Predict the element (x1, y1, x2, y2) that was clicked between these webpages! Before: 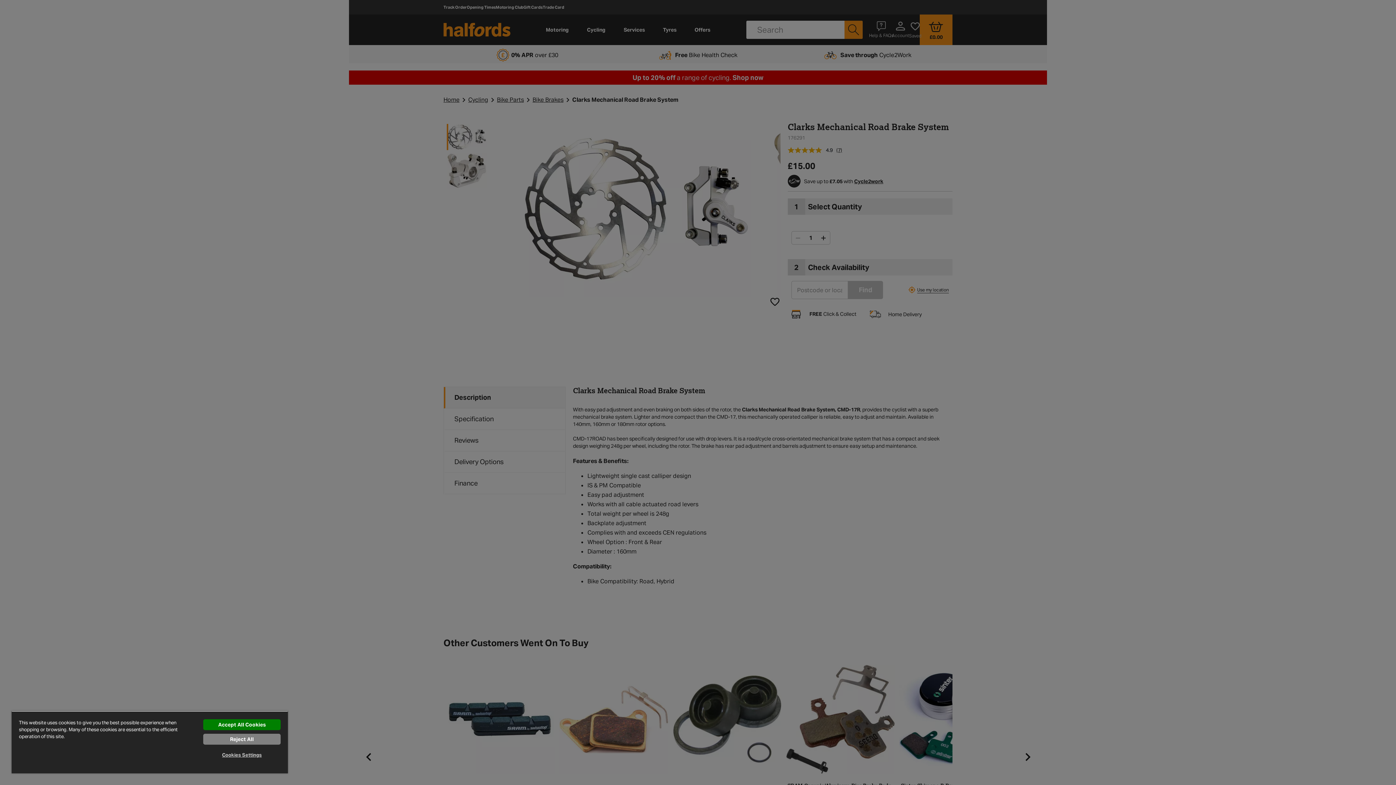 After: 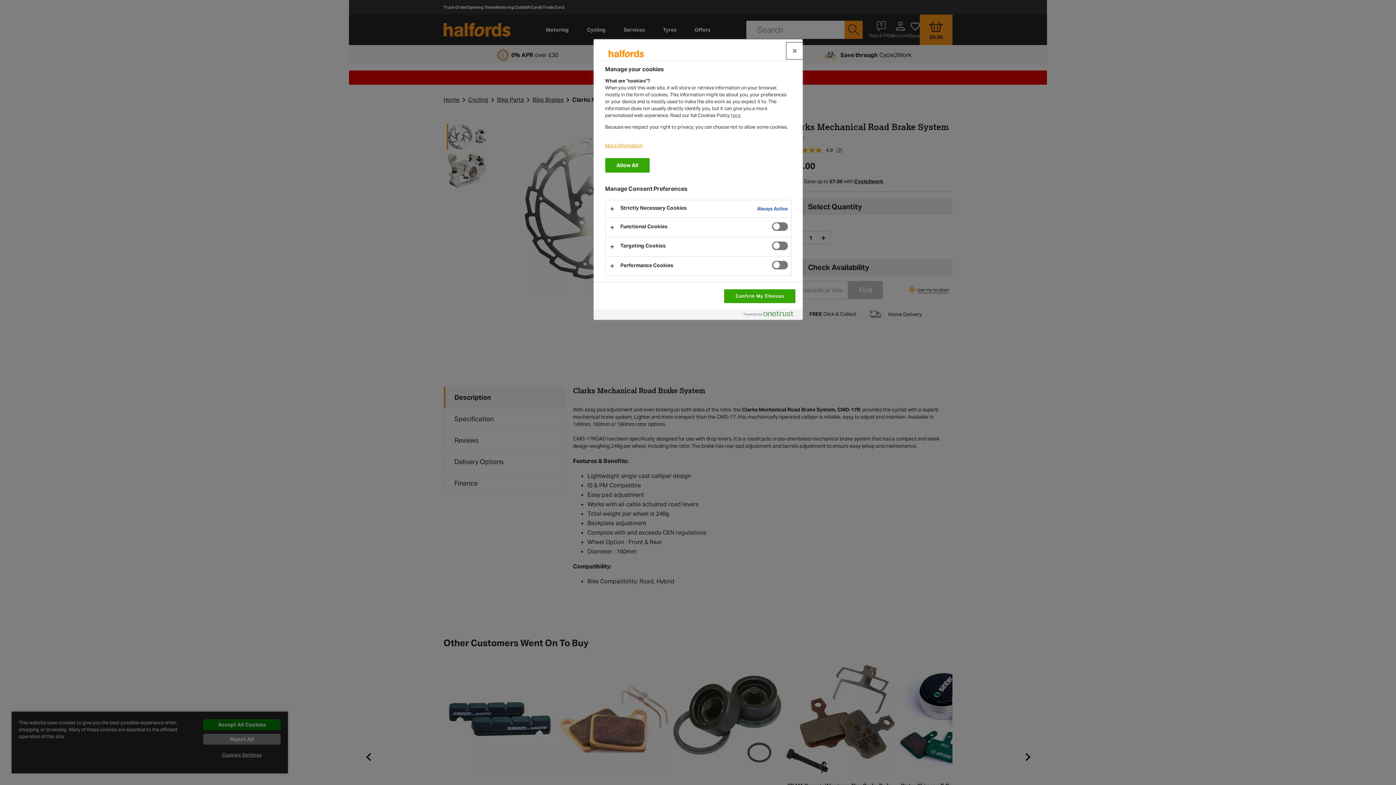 Action: bbox: (203, 748, 280, 762) label: Cookies Settings